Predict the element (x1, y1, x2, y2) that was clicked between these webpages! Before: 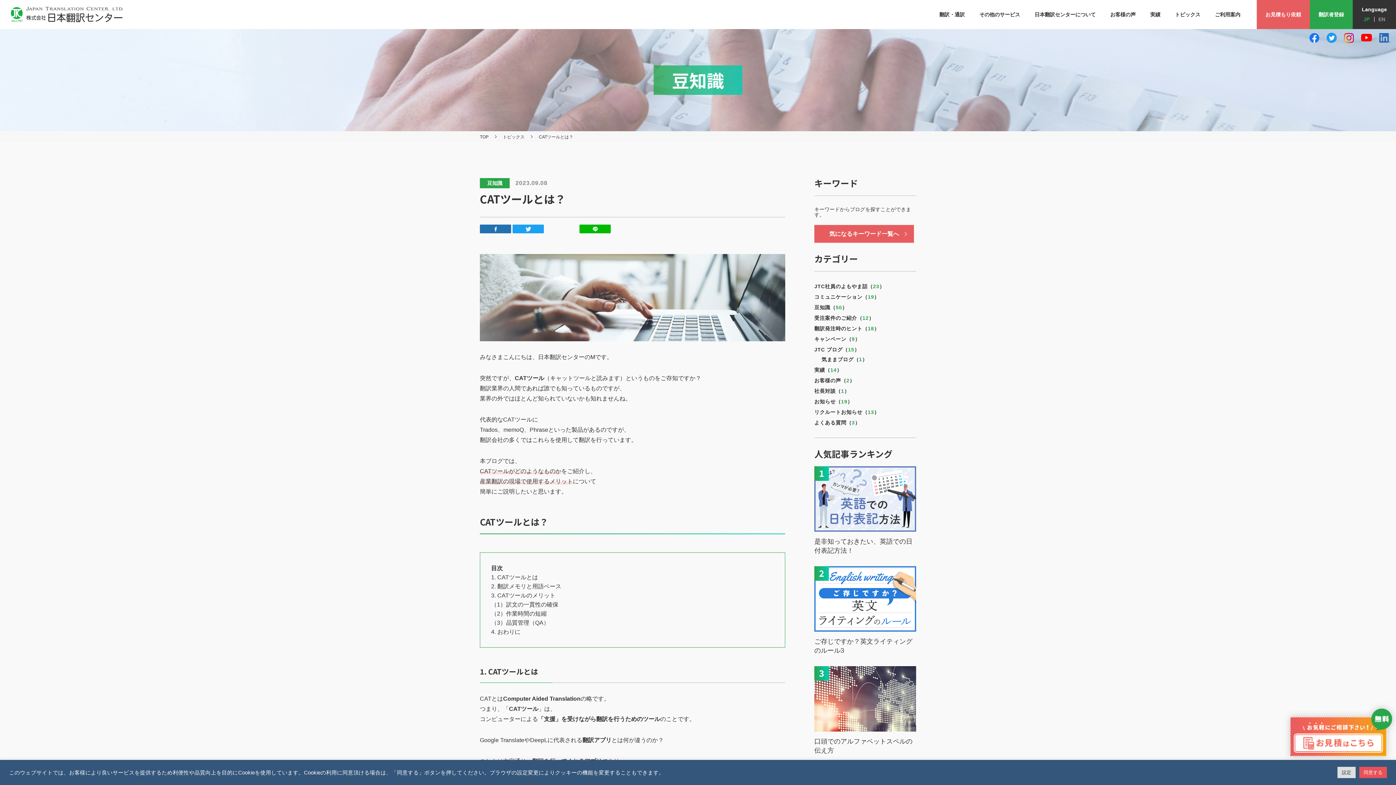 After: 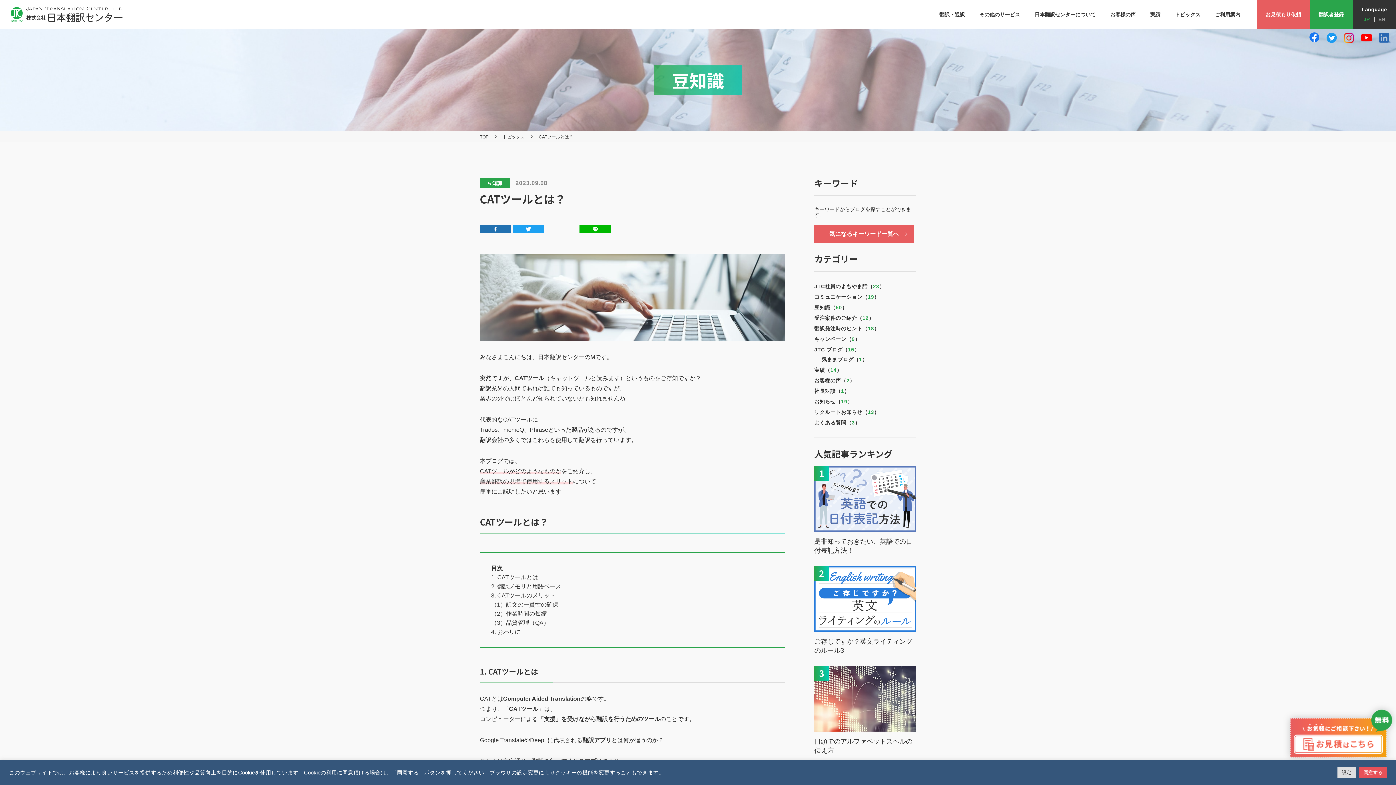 Action: bbox: (1309, 32, 1319, 42)